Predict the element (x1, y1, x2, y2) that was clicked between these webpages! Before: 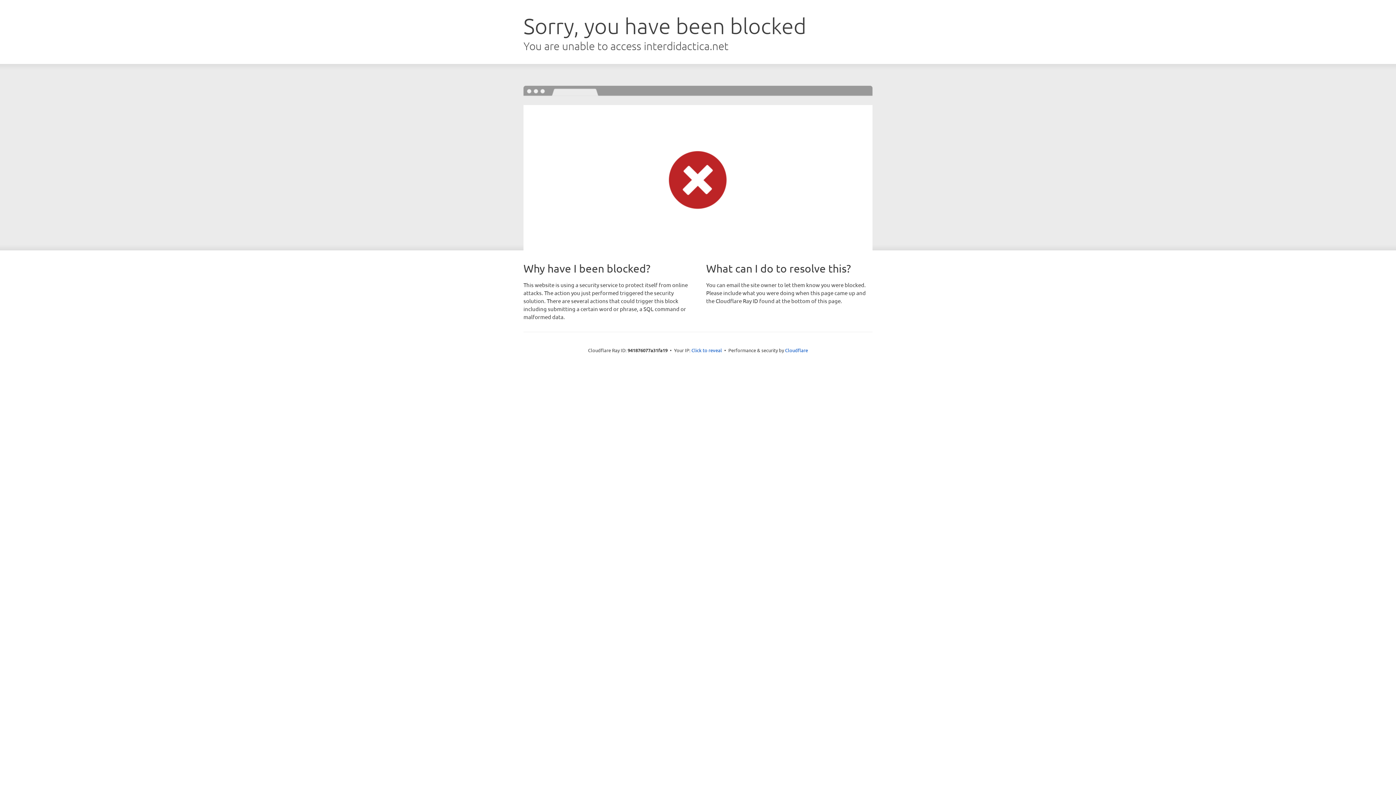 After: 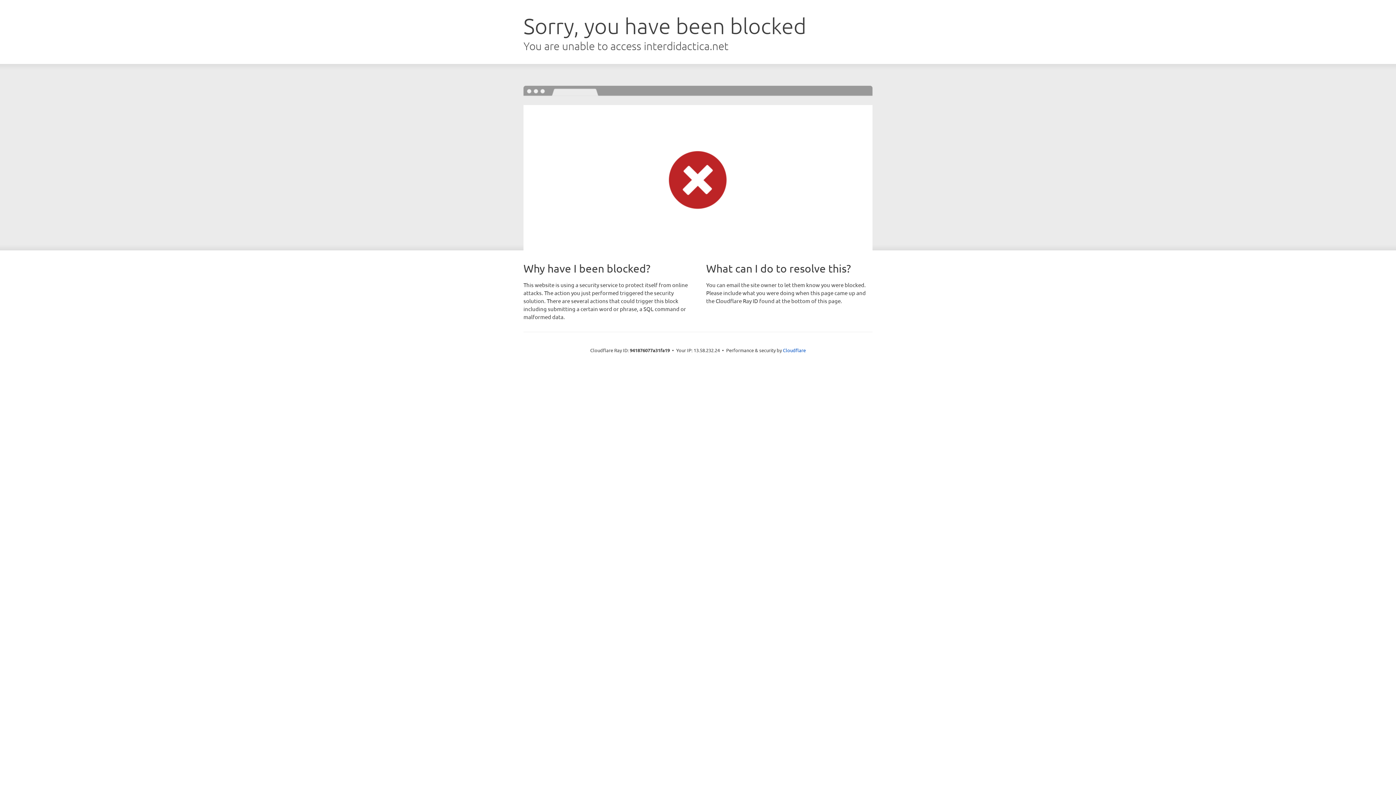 Action: label: Click to reveal bbox: (691, 346, 722, 353)